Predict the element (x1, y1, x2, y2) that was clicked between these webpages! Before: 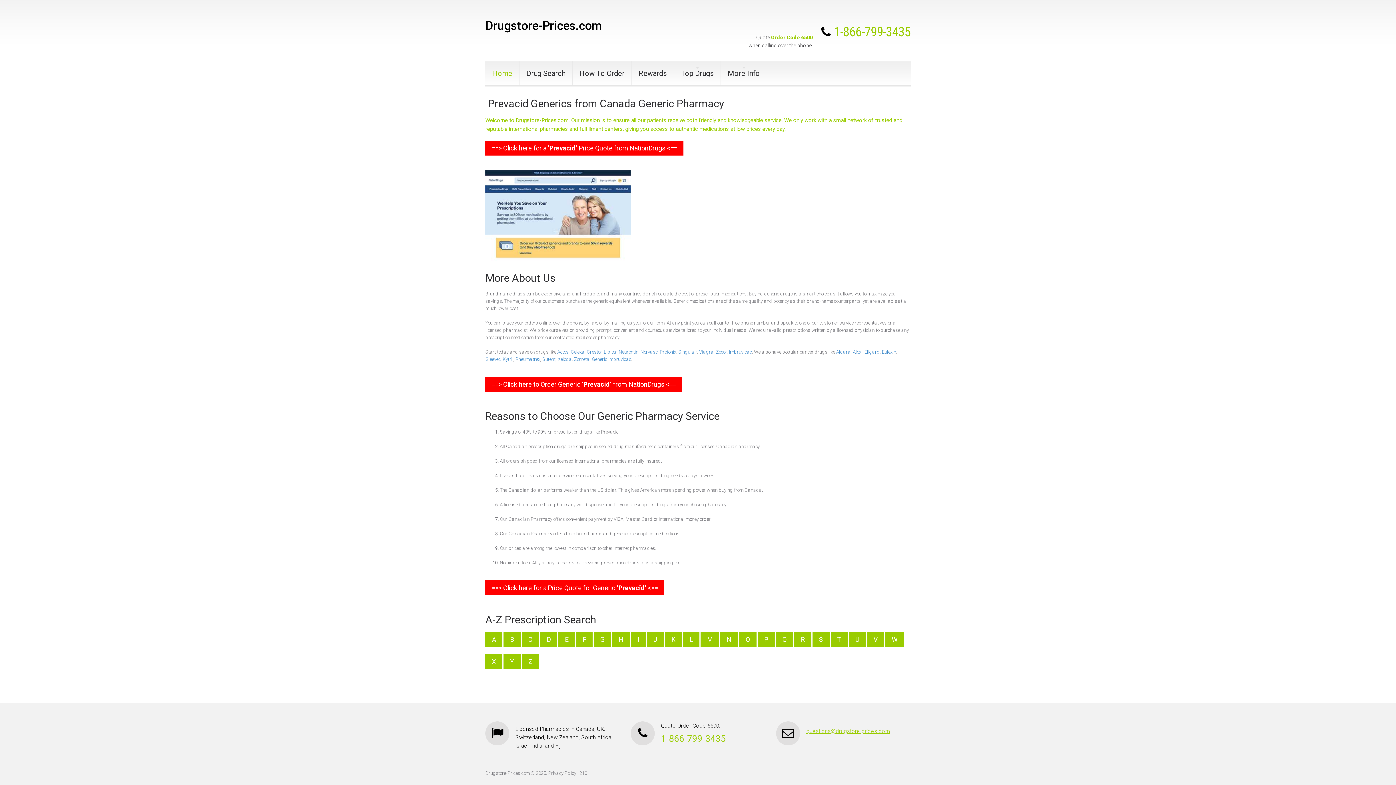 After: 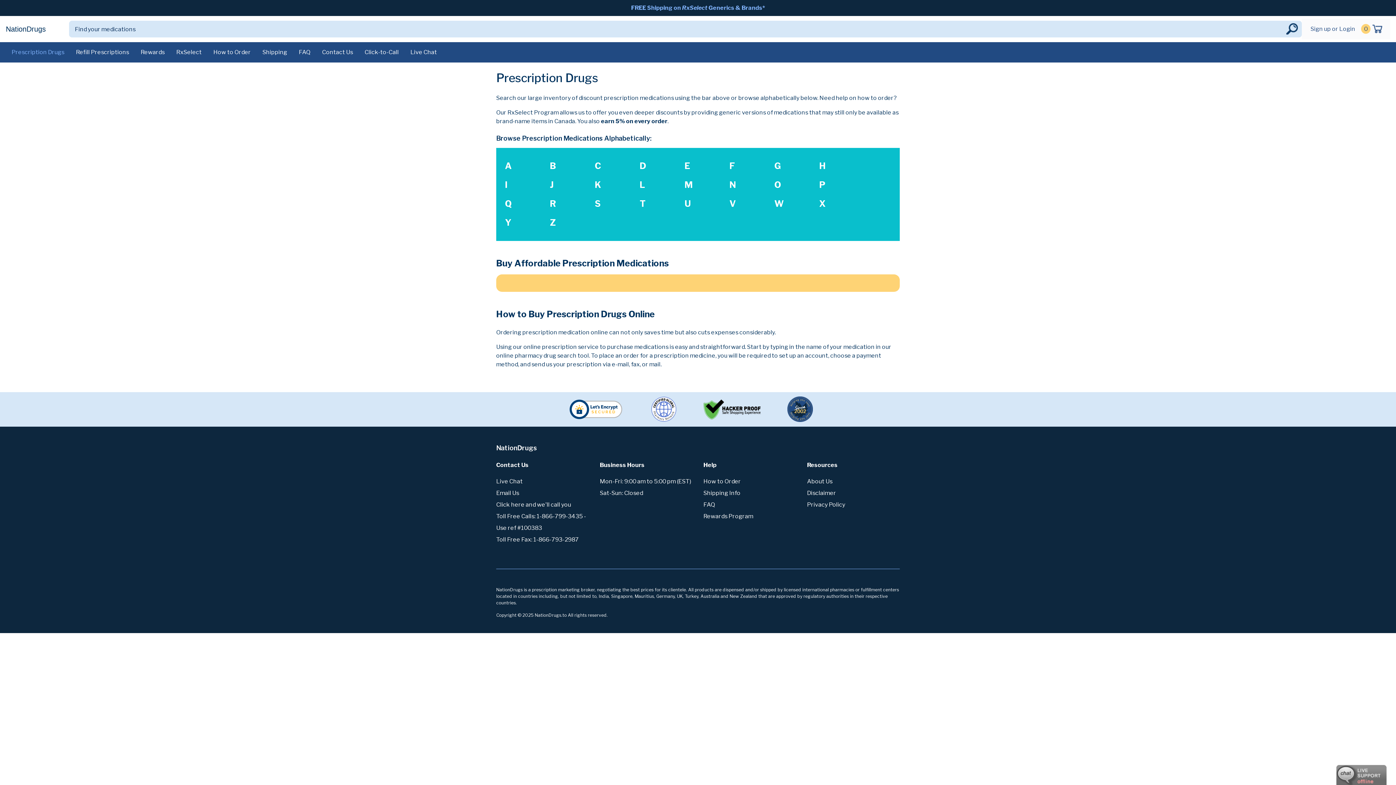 Action: label: Drug Search bbox: (519, 61, 572, 85)